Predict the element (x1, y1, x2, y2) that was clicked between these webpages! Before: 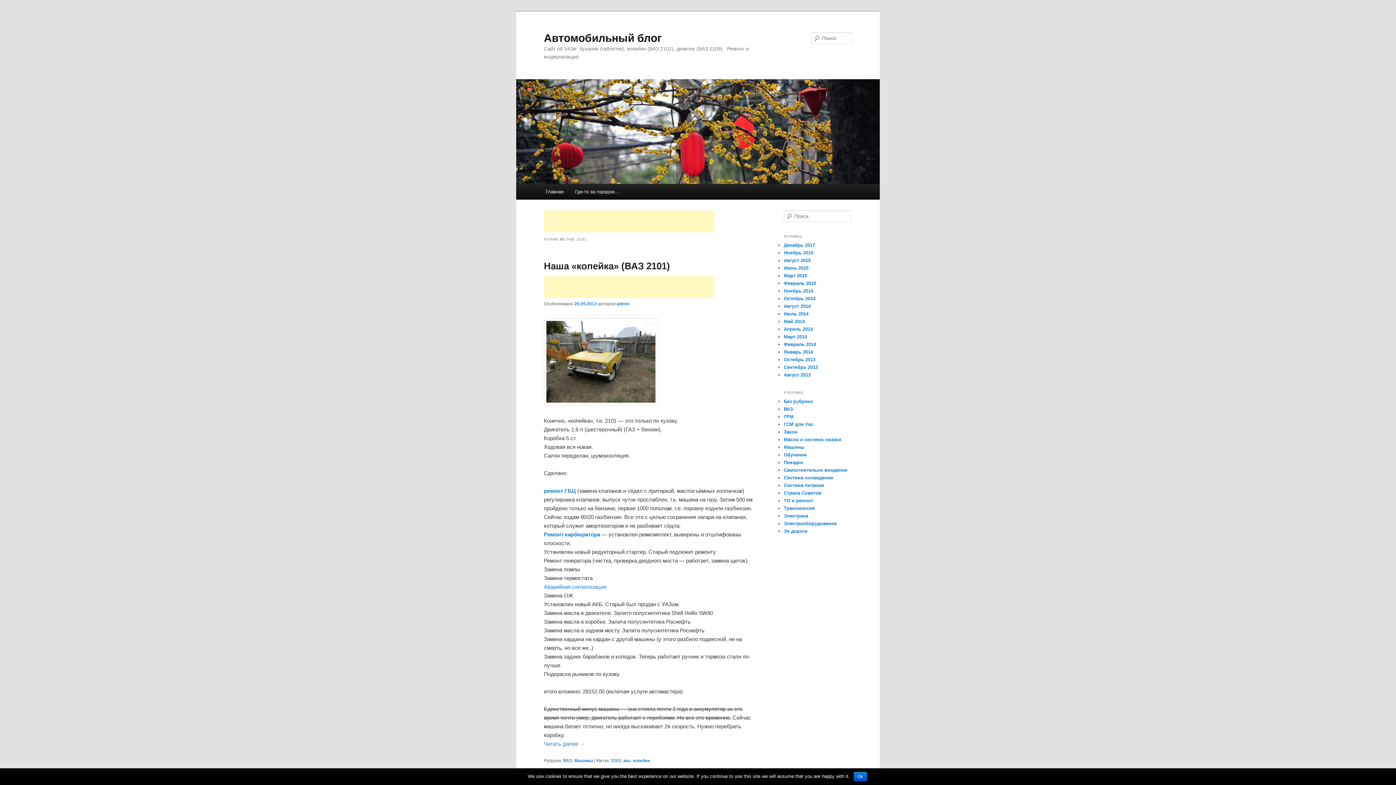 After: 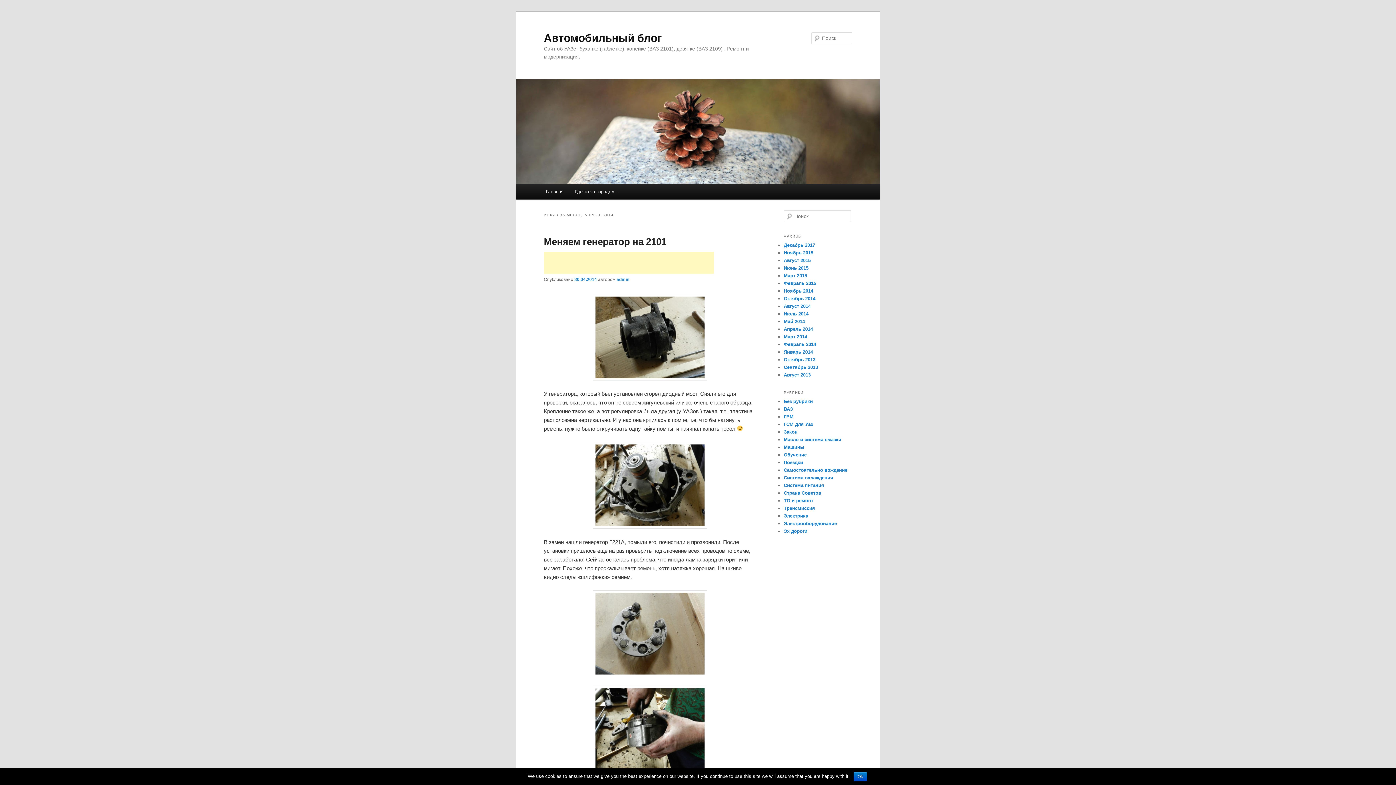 Action: bbox: (784, 326, 813, 331) label: Апрель 2014